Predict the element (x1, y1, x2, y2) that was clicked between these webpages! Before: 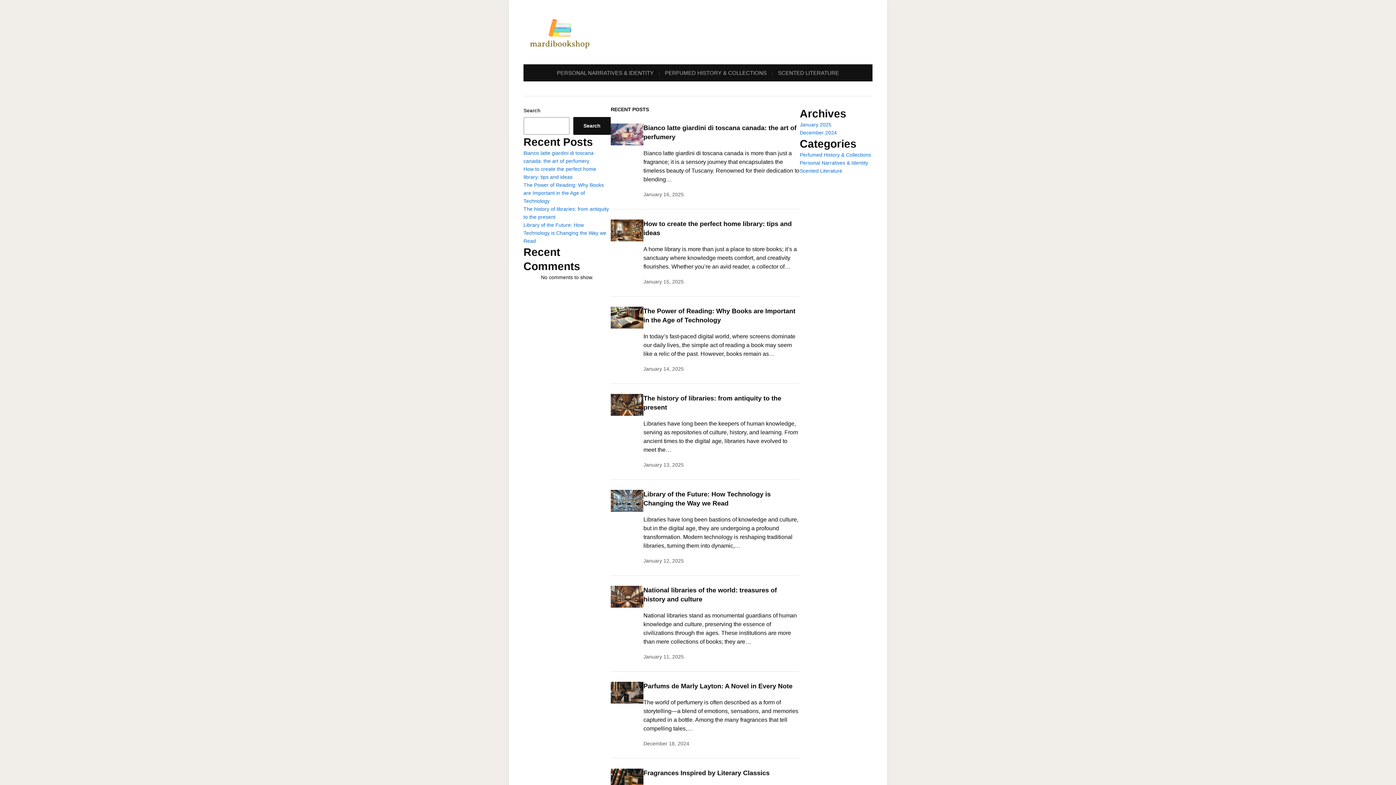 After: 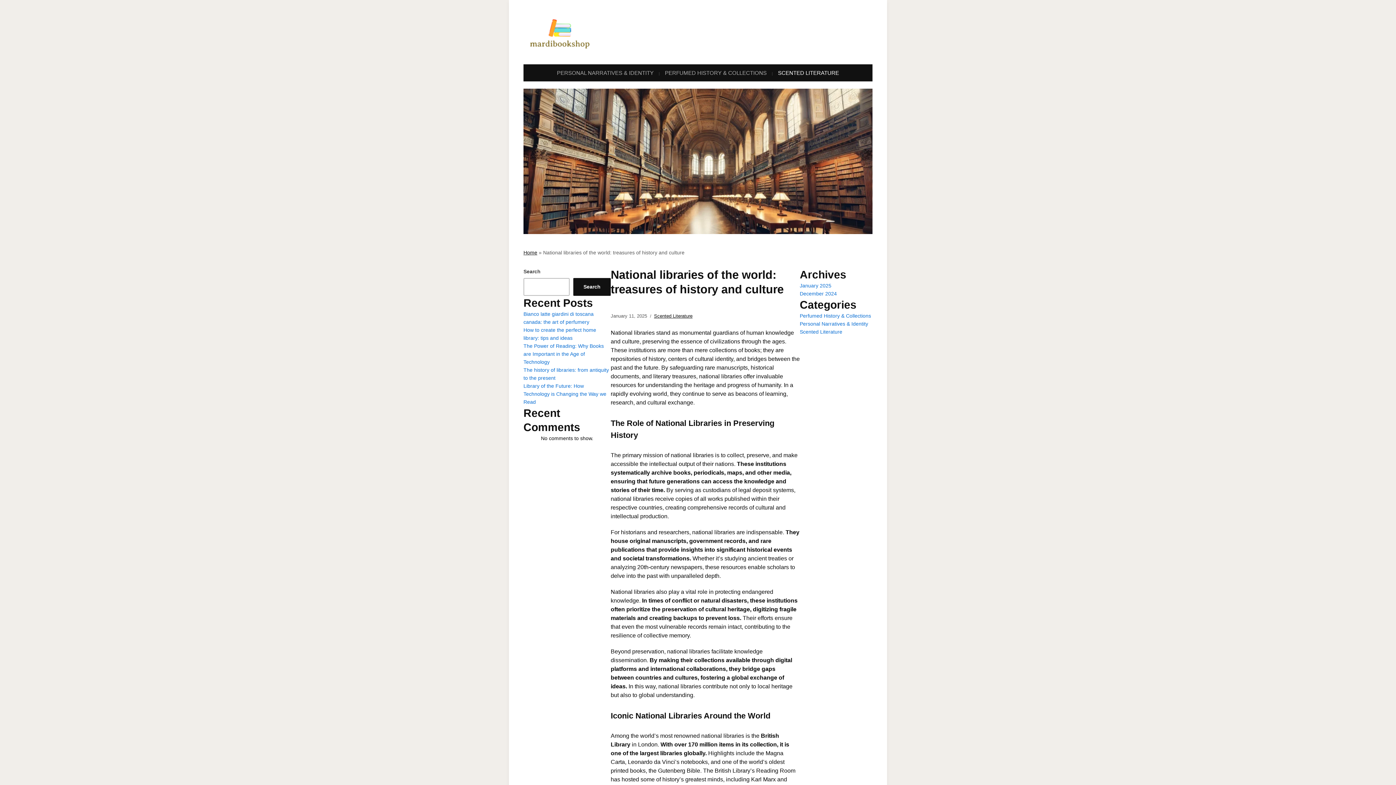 Action: bbox: (610, 593, 643, 599)